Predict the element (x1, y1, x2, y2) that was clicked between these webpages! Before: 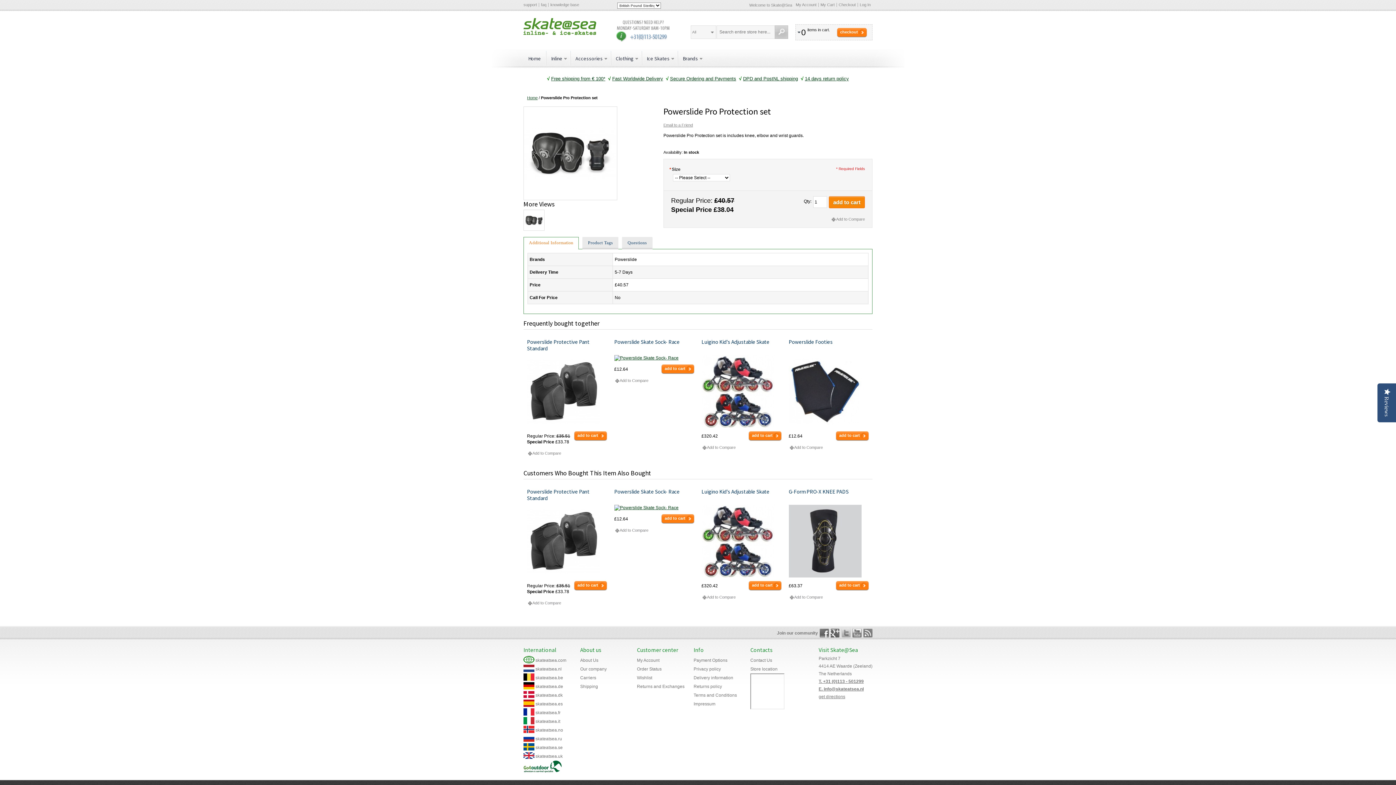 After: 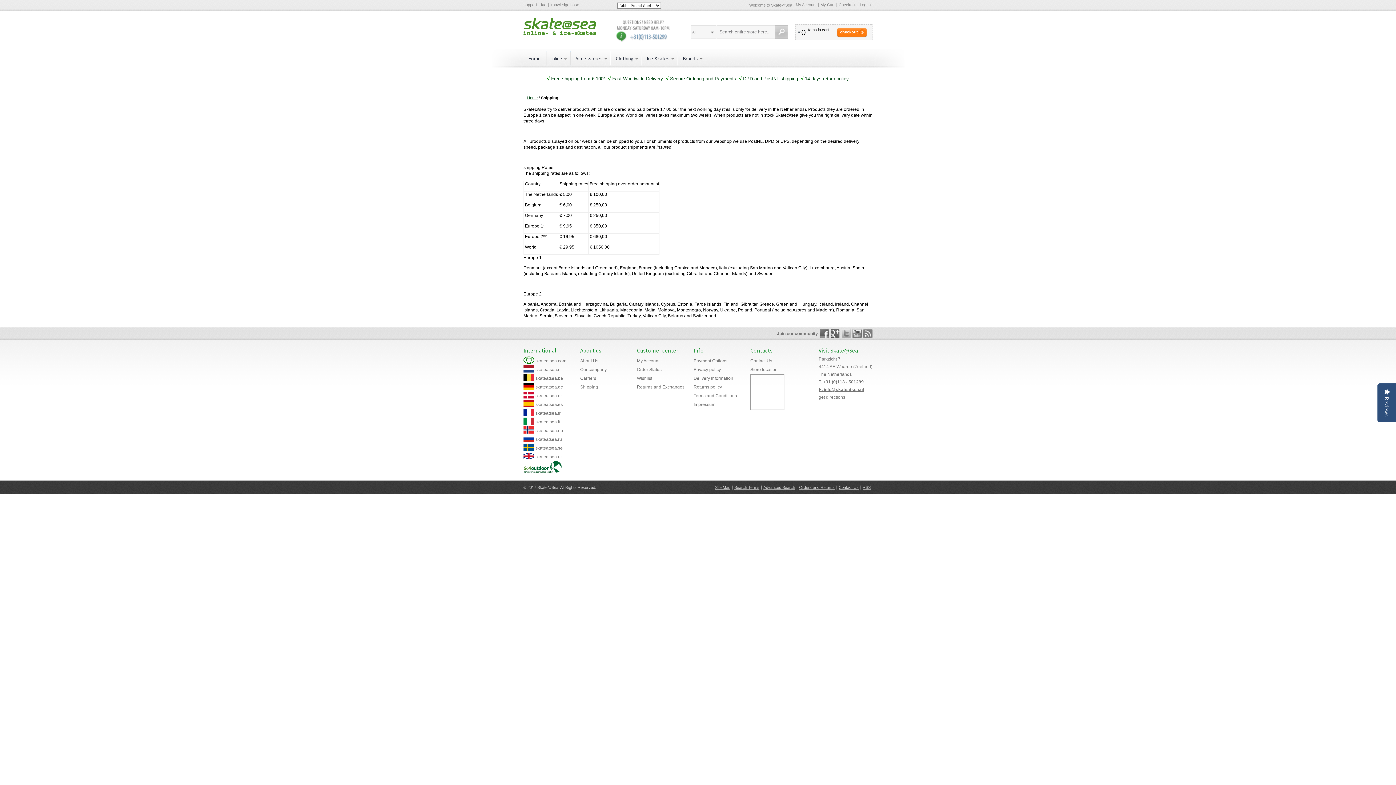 Action: label: DPD and PostNL shipping bbox: (743, 75, 798, 81)